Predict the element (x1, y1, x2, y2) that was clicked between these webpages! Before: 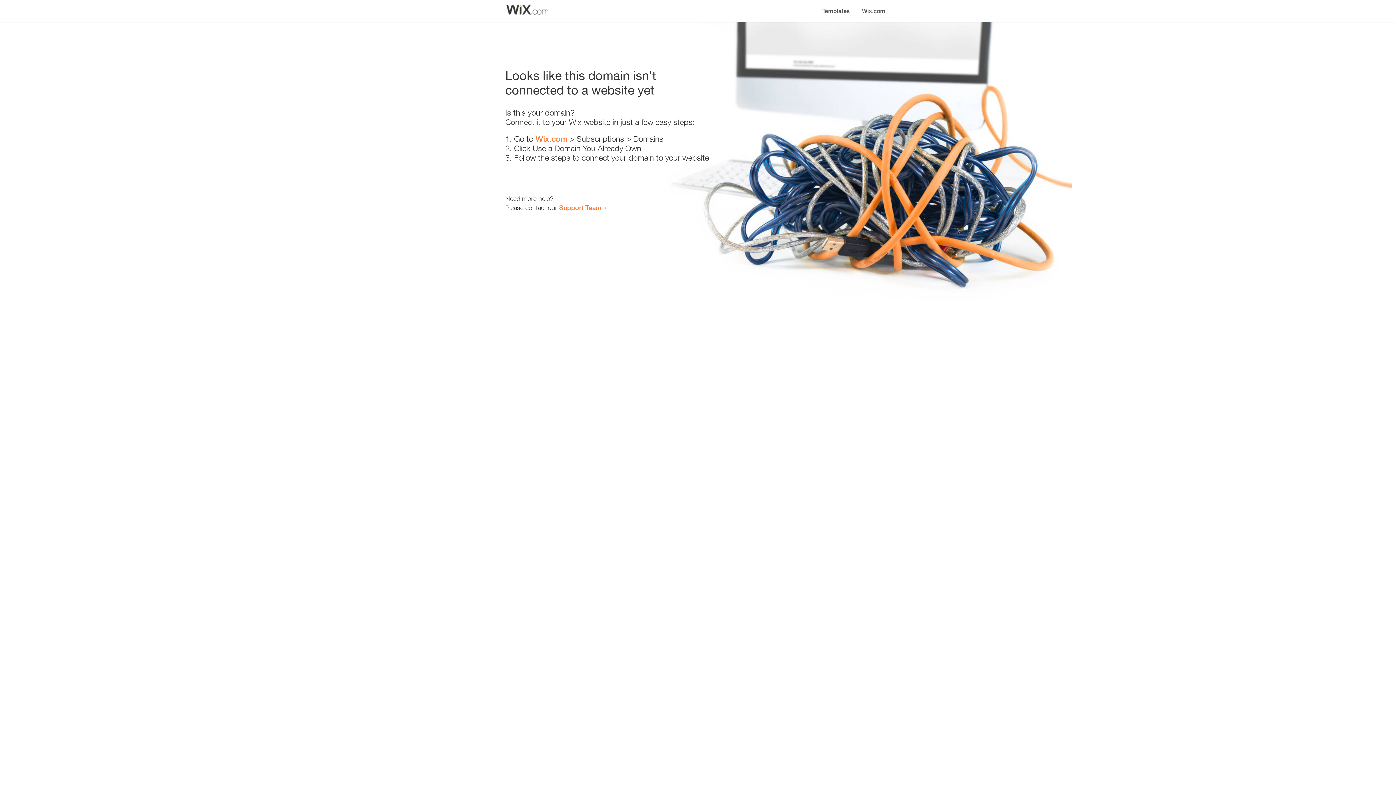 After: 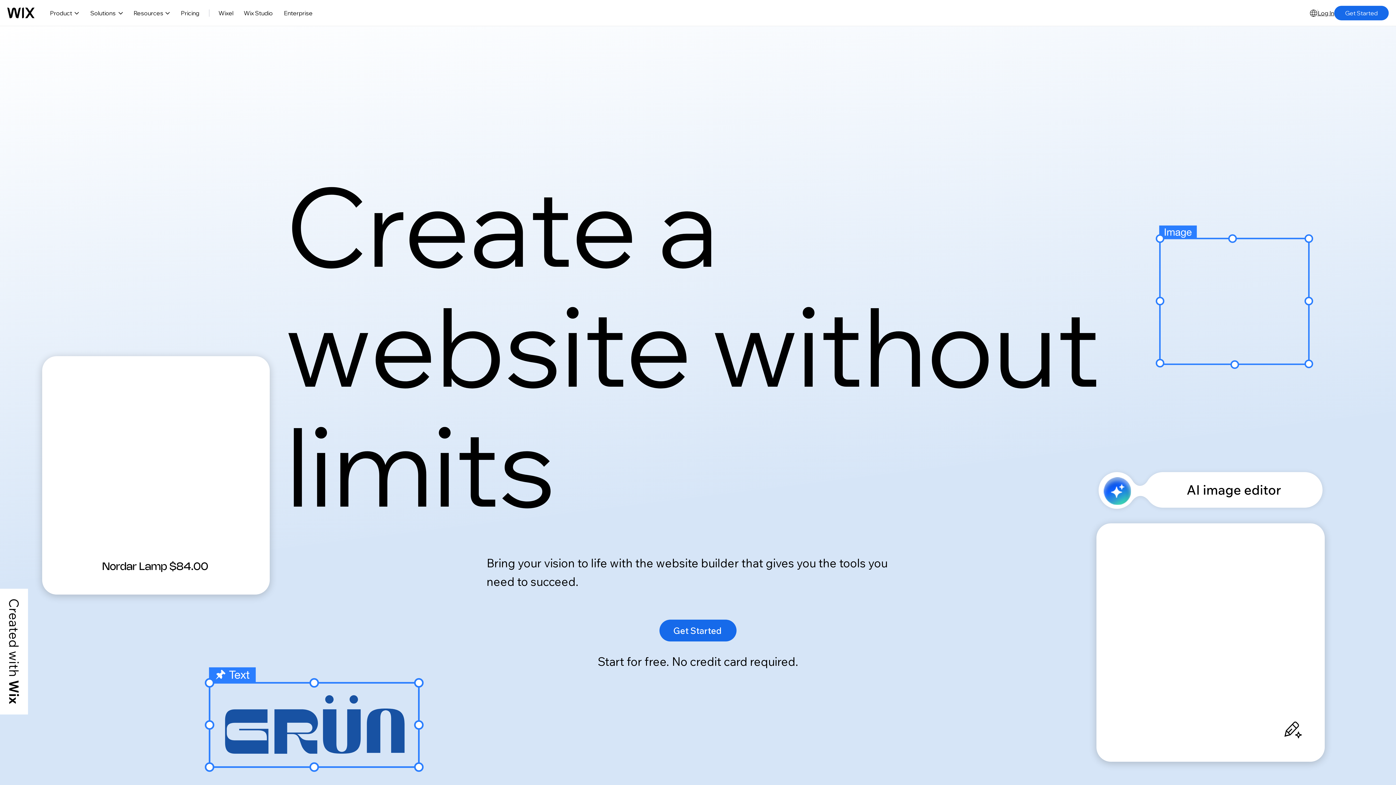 Action: bbox: (535, 134, 567, 143) label: Wix.com